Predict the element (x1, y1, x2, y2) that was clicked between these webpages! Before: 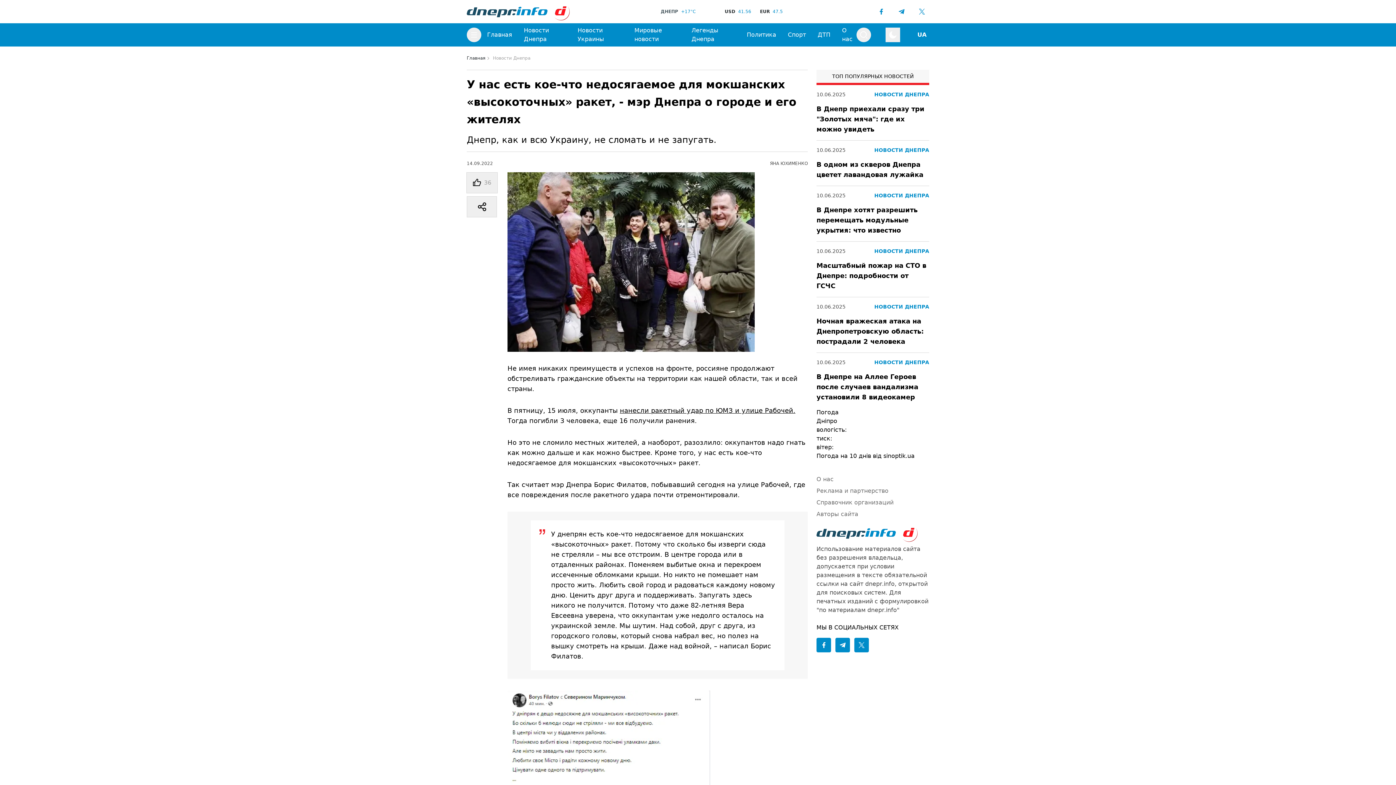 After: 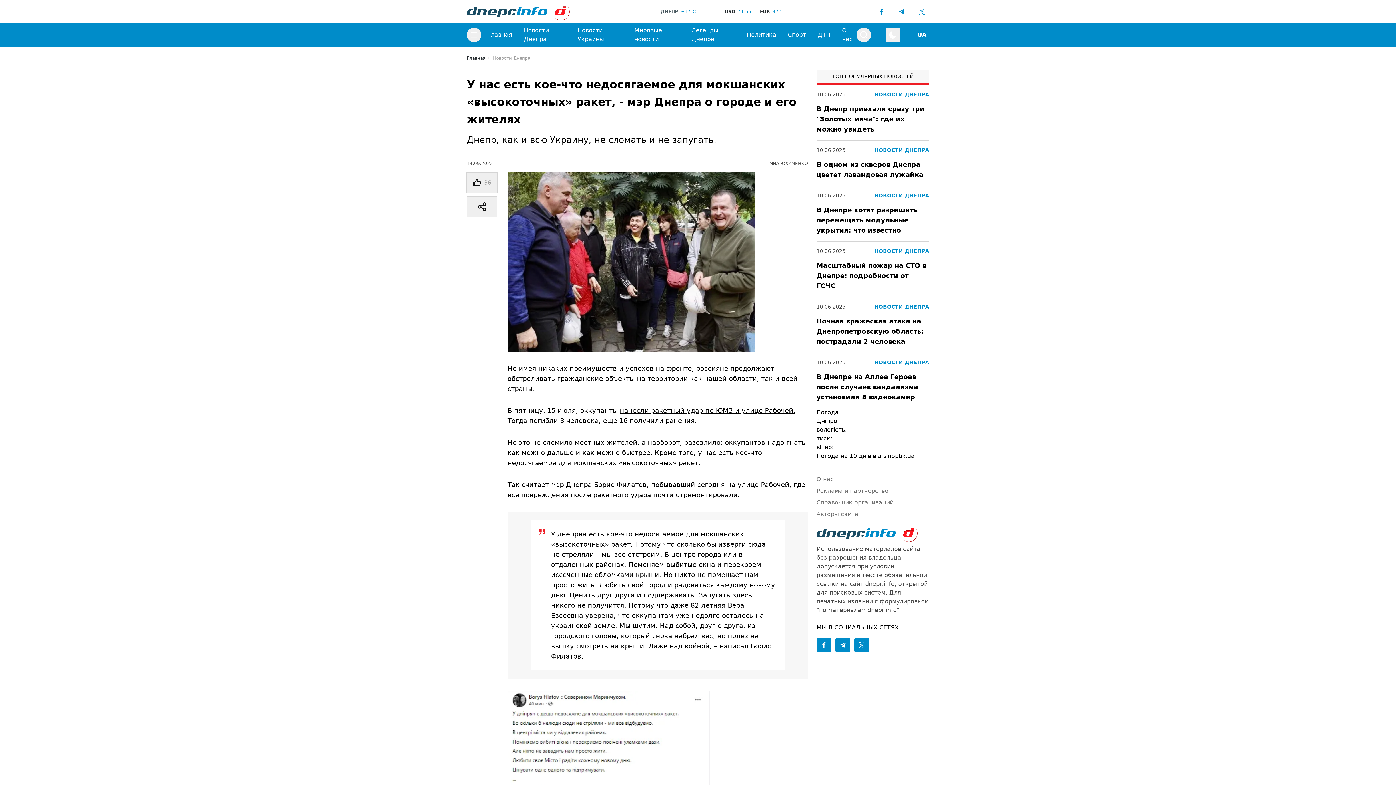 Action: bbox: (883, 452, 914, 459) label: sinoptik.ua